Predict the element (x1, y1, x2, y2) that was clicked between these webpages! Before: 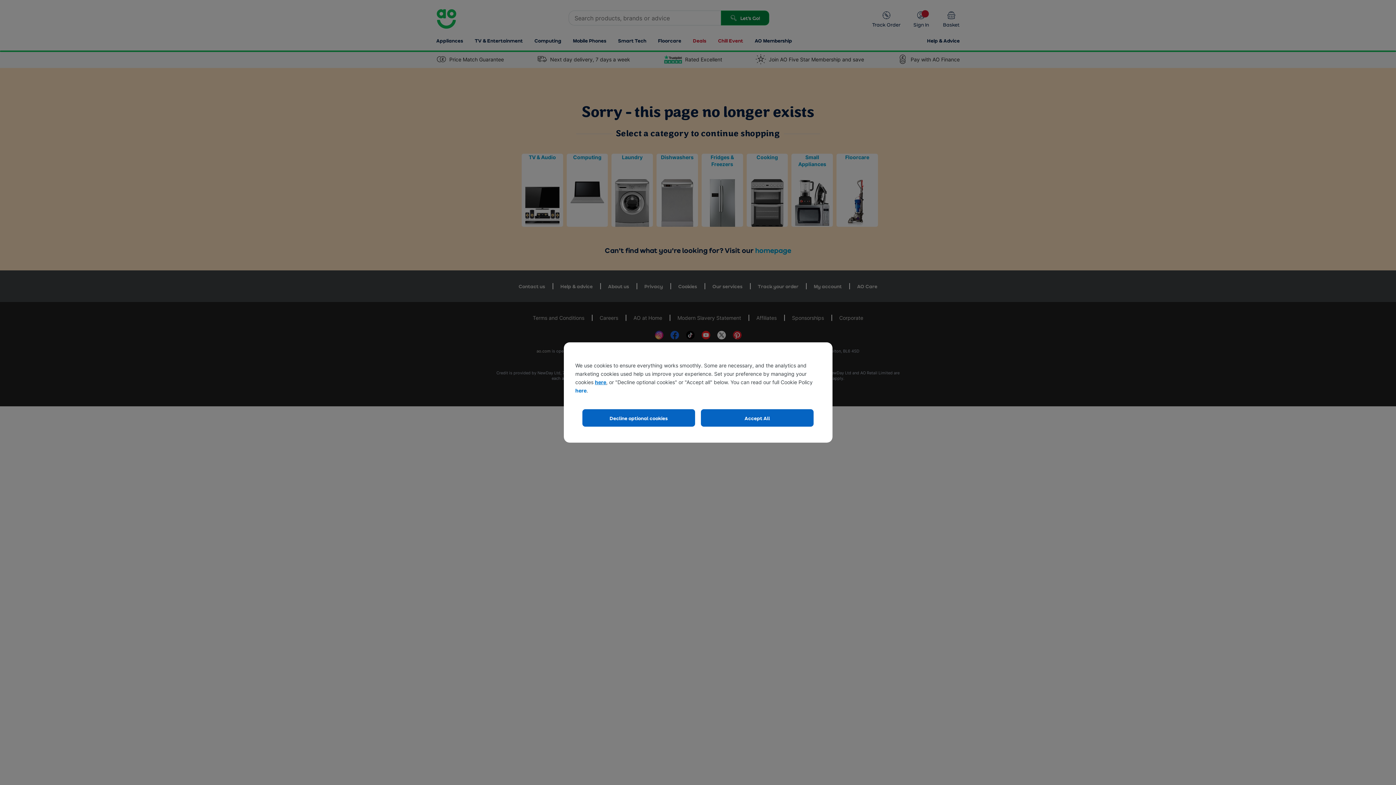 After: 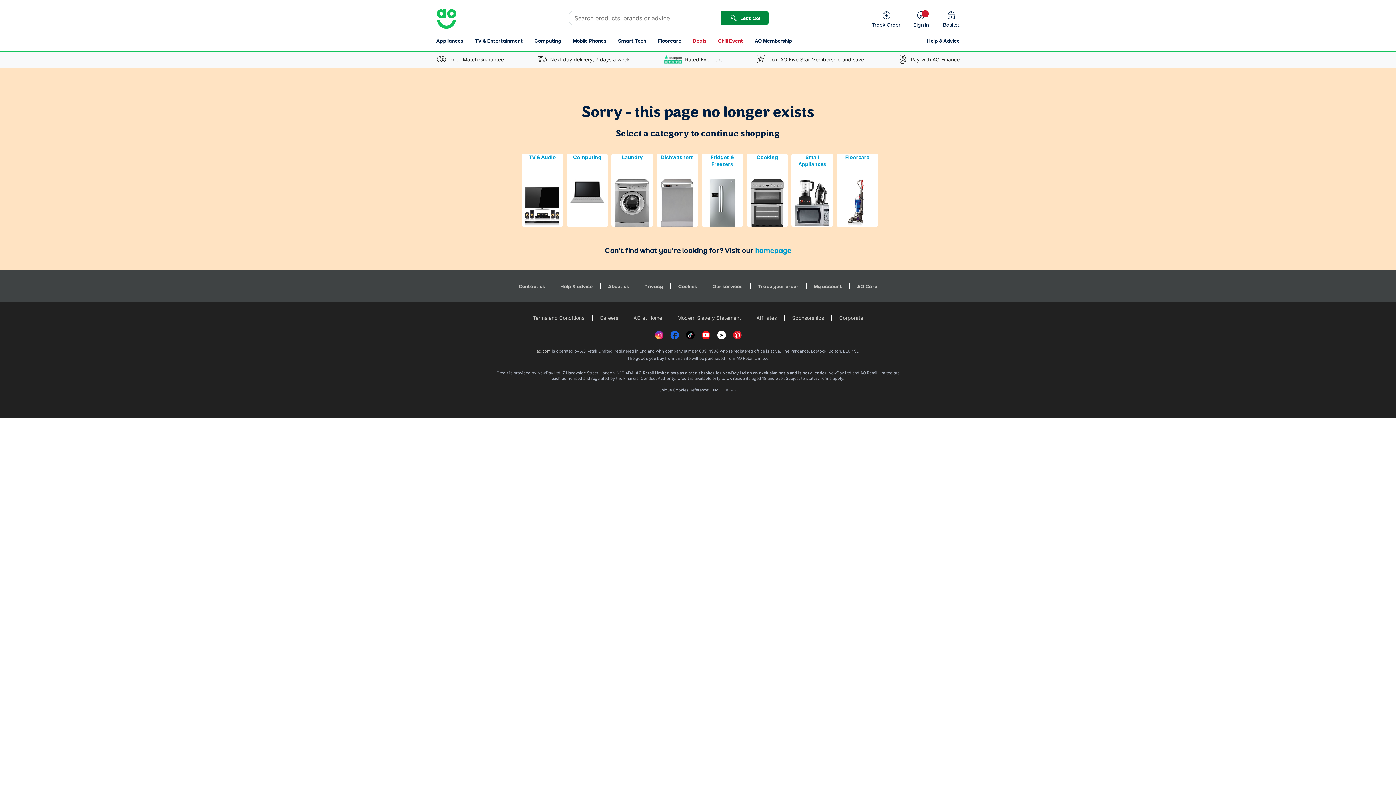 Action: label: Decline optional cookies bbox: (582, 409, 695, 426)